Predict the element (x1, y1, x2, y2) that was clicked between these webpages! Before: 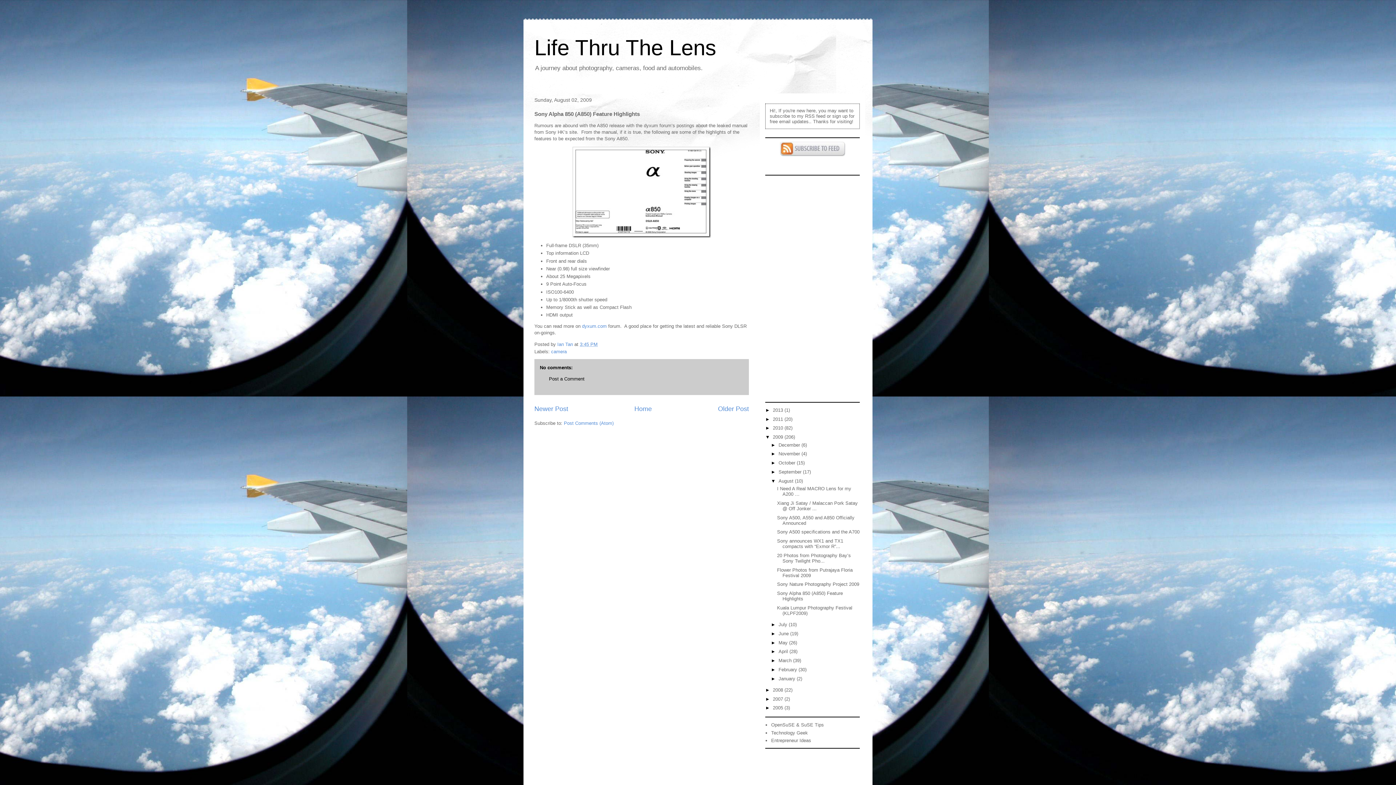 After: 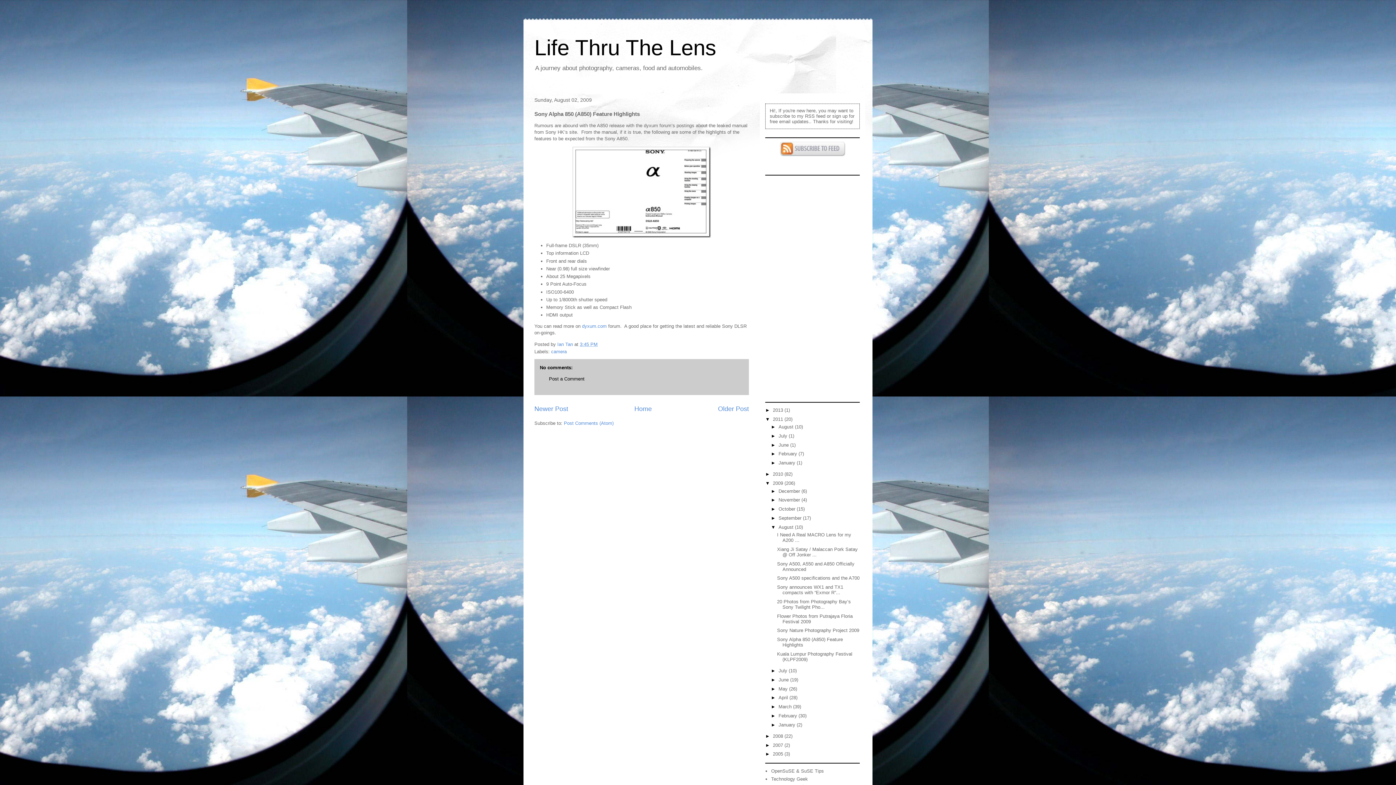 Action: label: ►   bbox: (765, 416, 773, 422)